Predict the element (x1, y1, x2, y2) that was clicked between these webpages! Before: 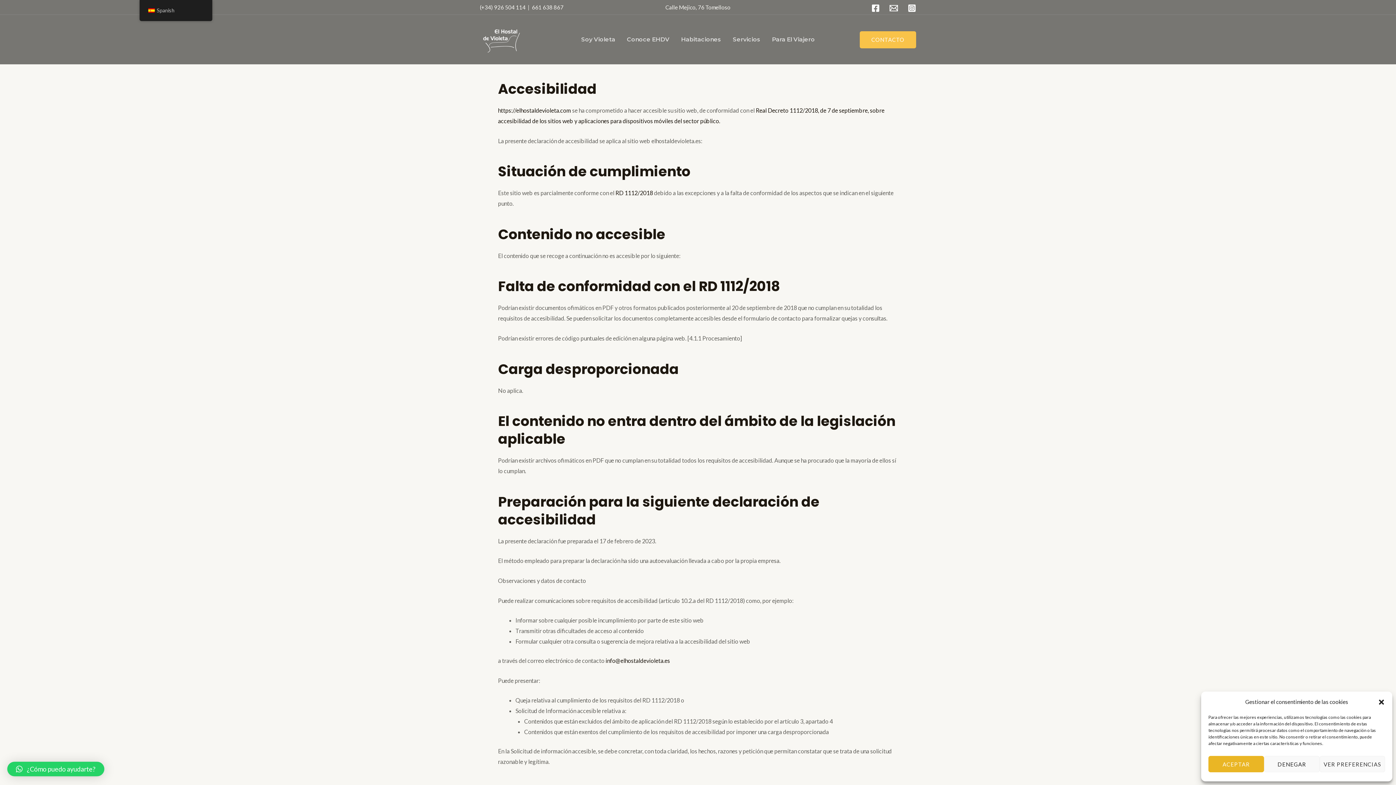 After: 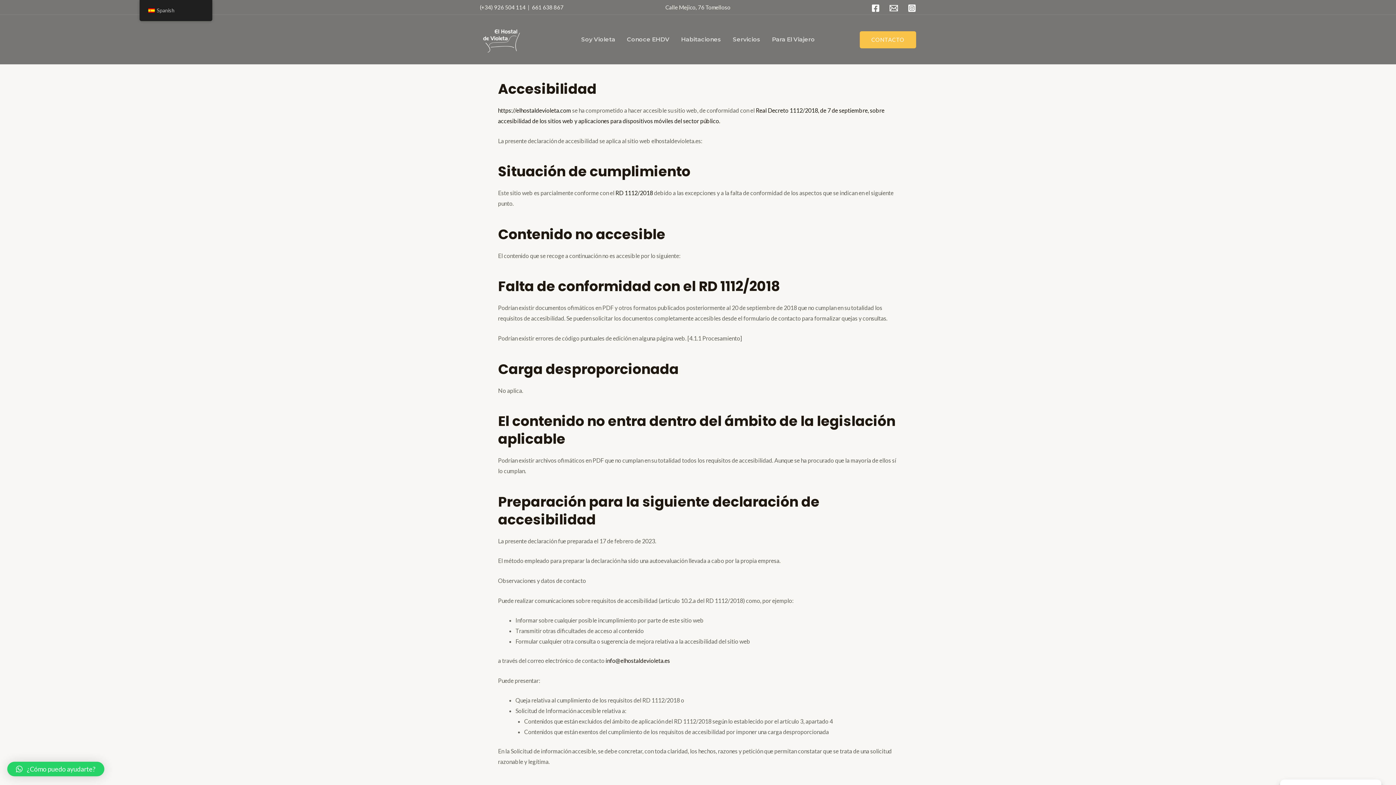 Action: bbox: (1378, 698, 1385, 706) label: close-dialog